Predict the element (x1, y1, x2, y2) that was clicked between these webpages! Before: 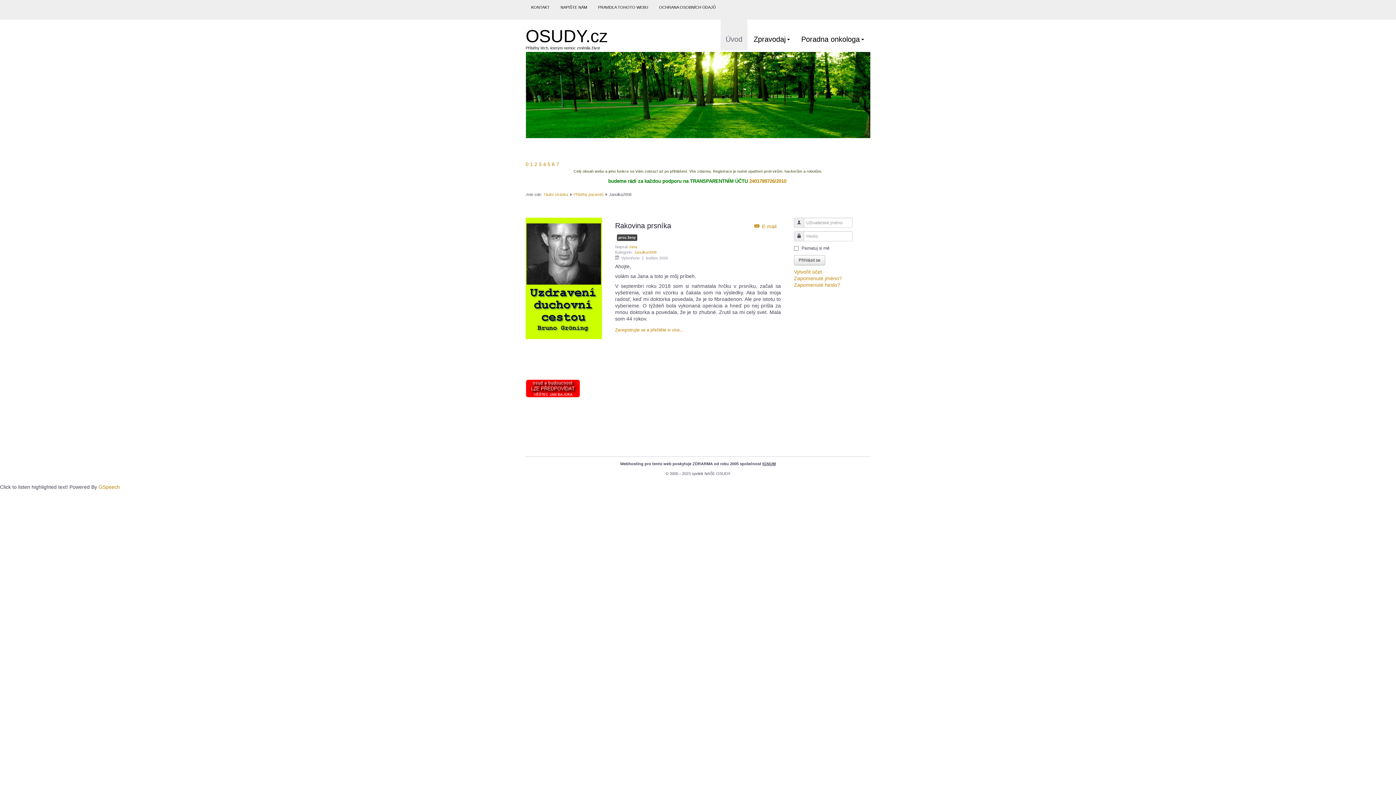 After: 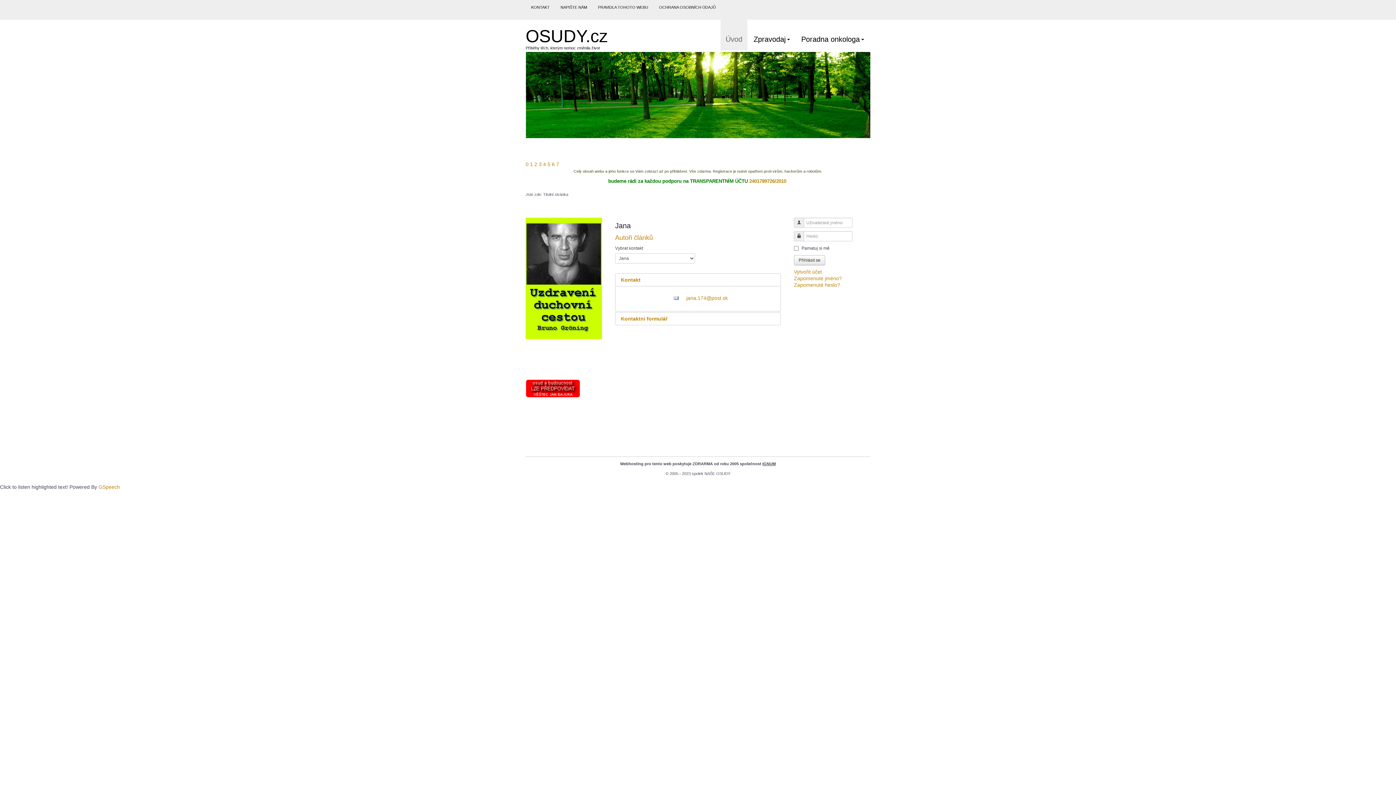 Action: label: Jana bbox: (628, 244, 637, 249)